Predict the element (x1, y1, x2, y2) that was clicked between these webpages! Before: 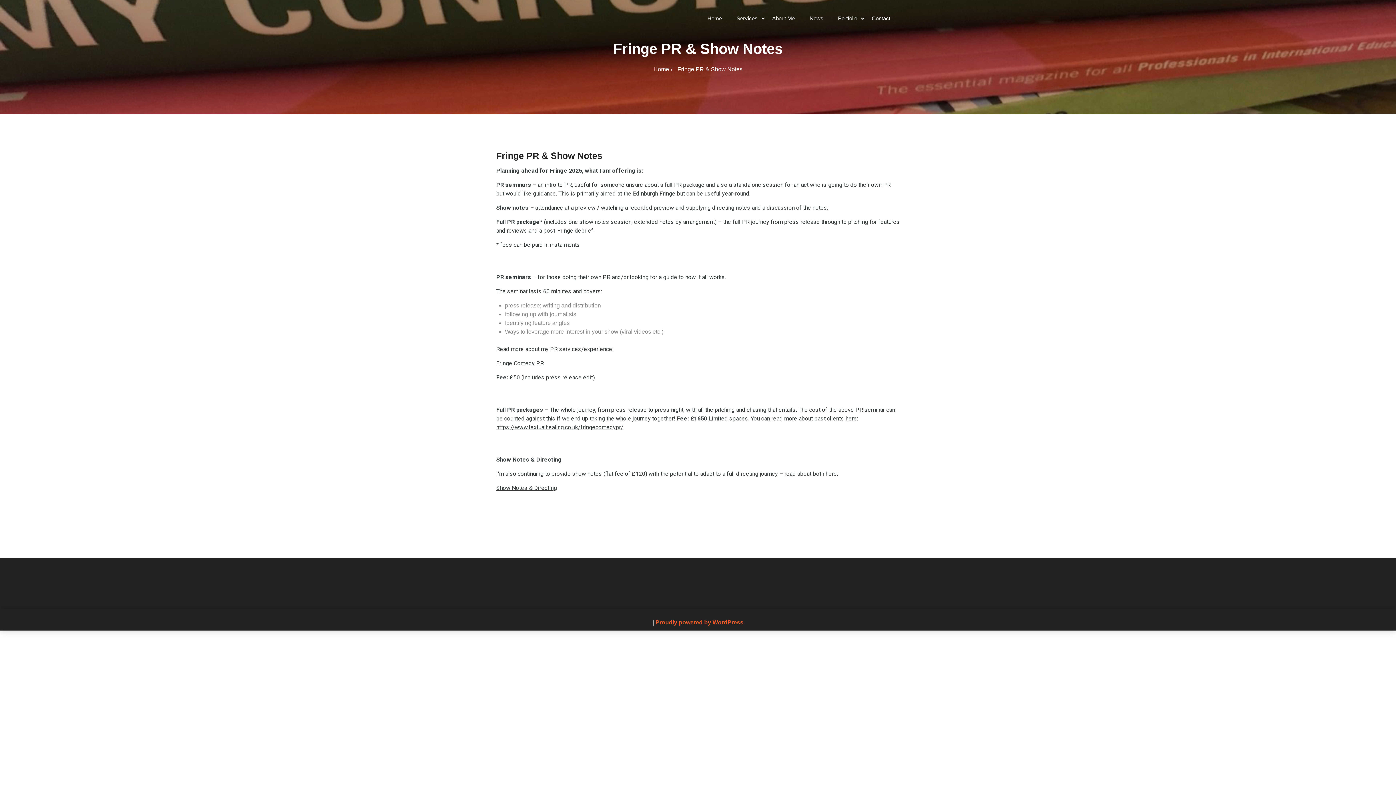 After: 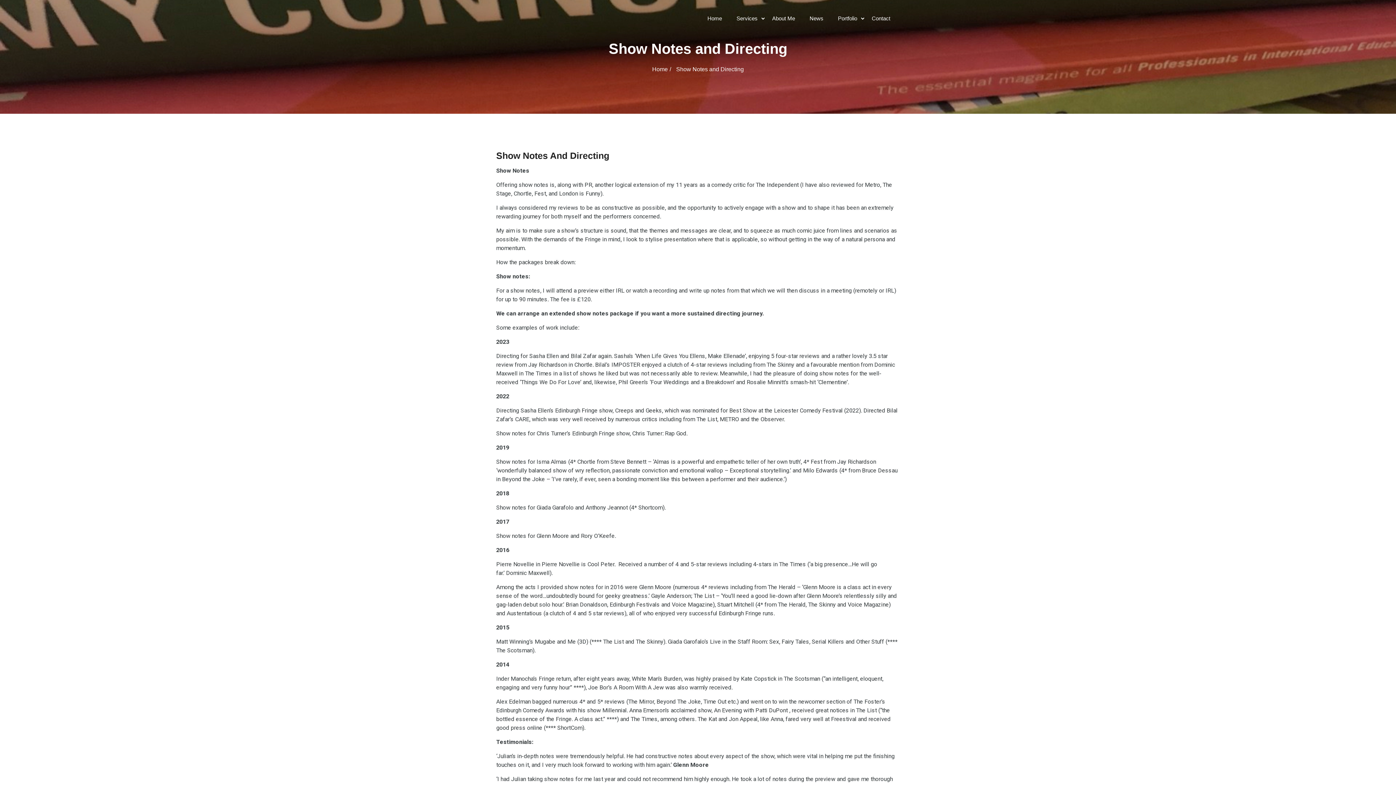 Action: label: Show Notes & Directing bbox: (496, 484, 557, 491)